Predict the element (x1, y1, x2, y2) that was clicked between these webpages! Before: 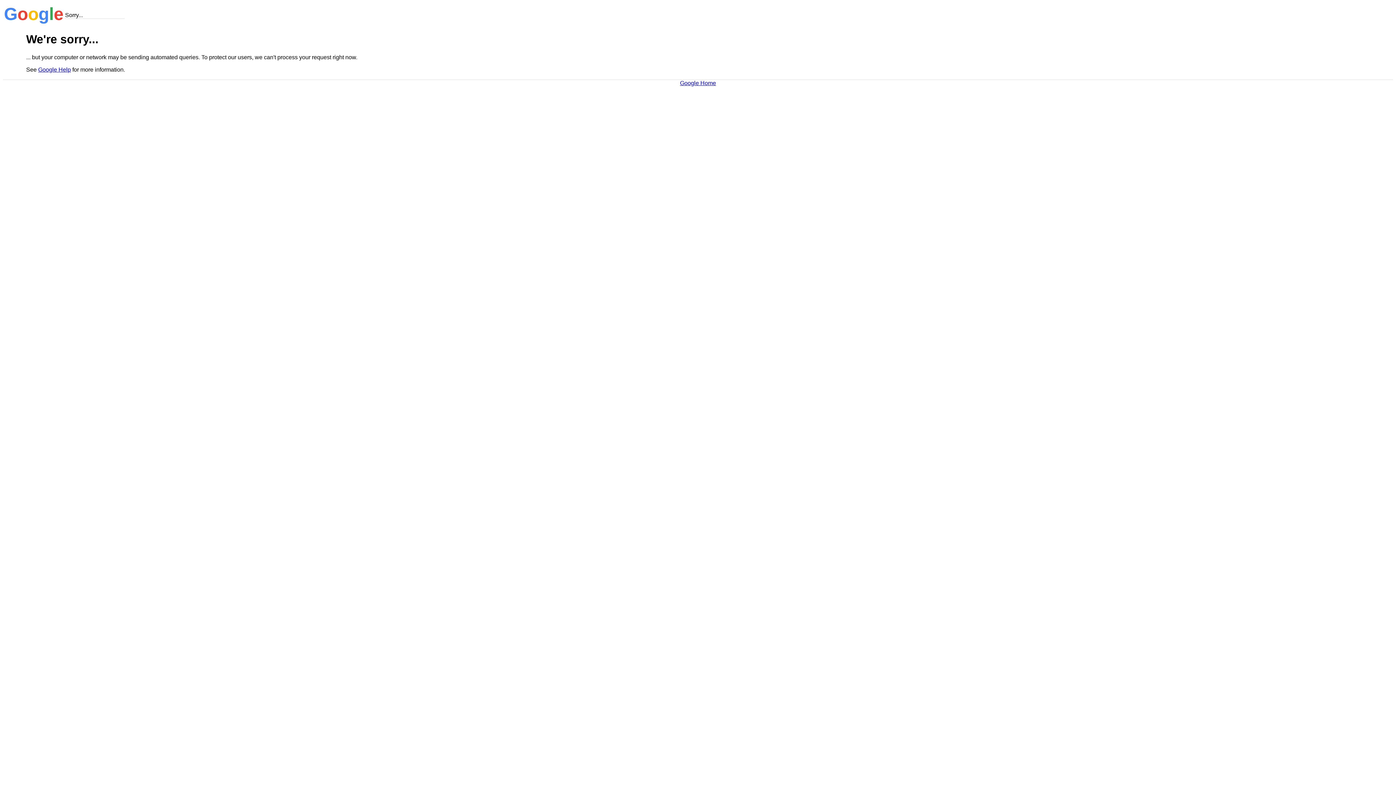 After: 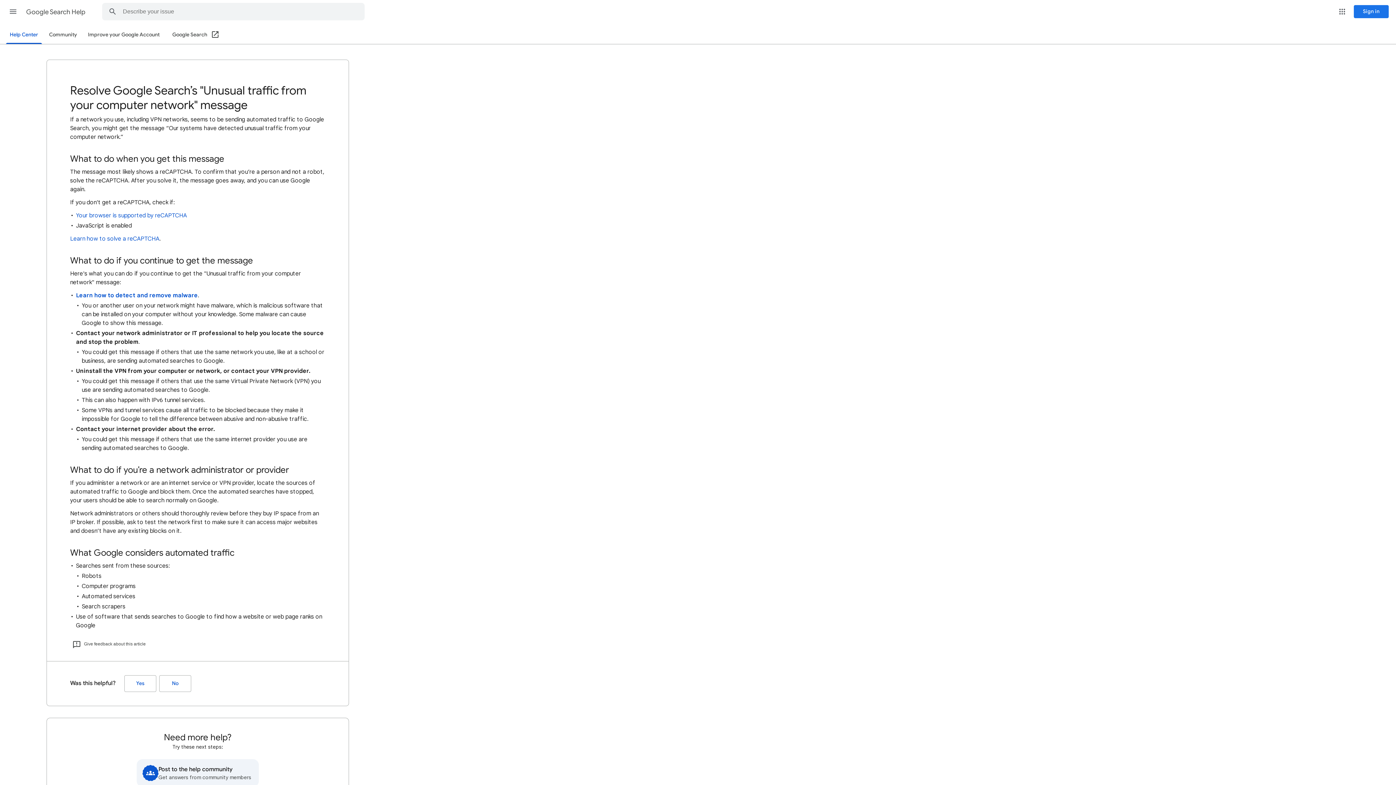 Action: bbox: (38, 66, 70, 72) label: Google Help